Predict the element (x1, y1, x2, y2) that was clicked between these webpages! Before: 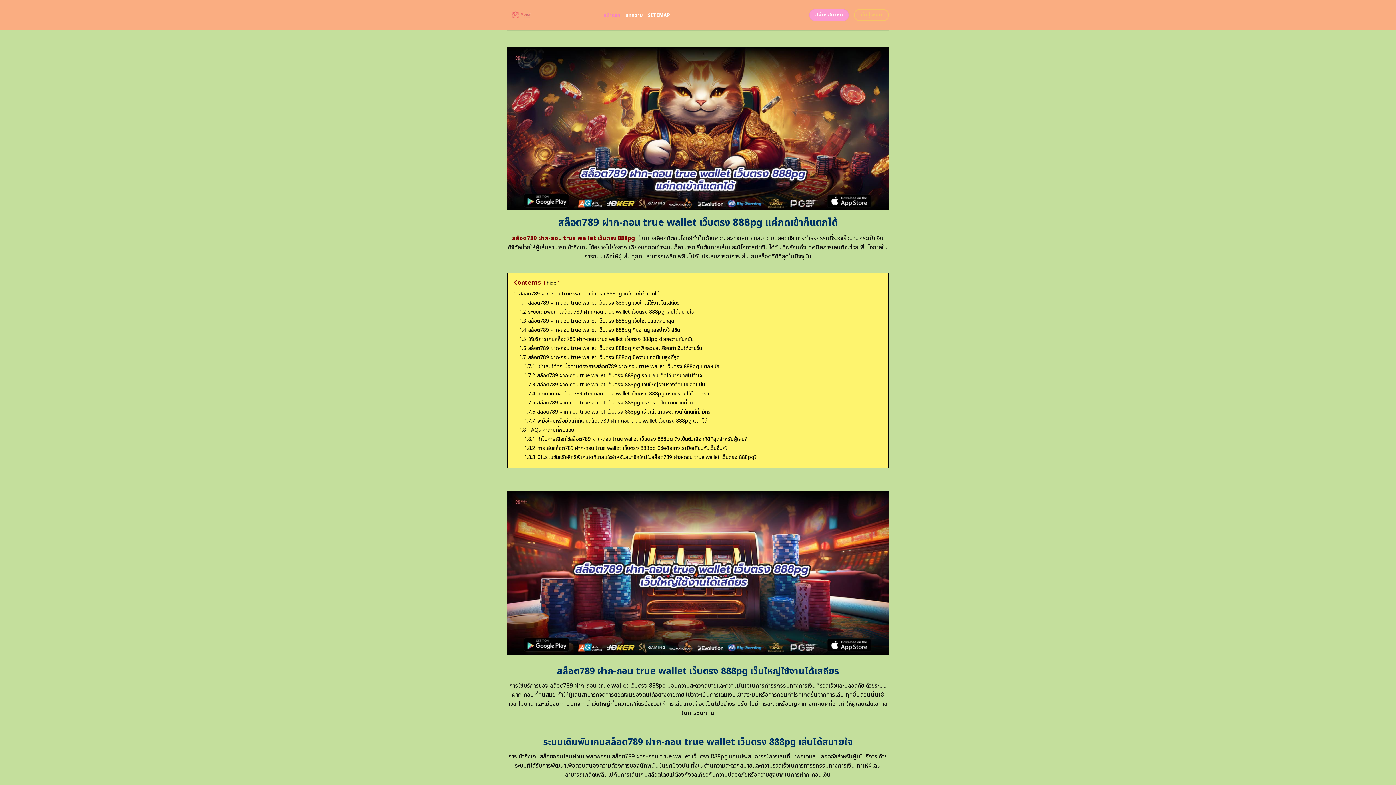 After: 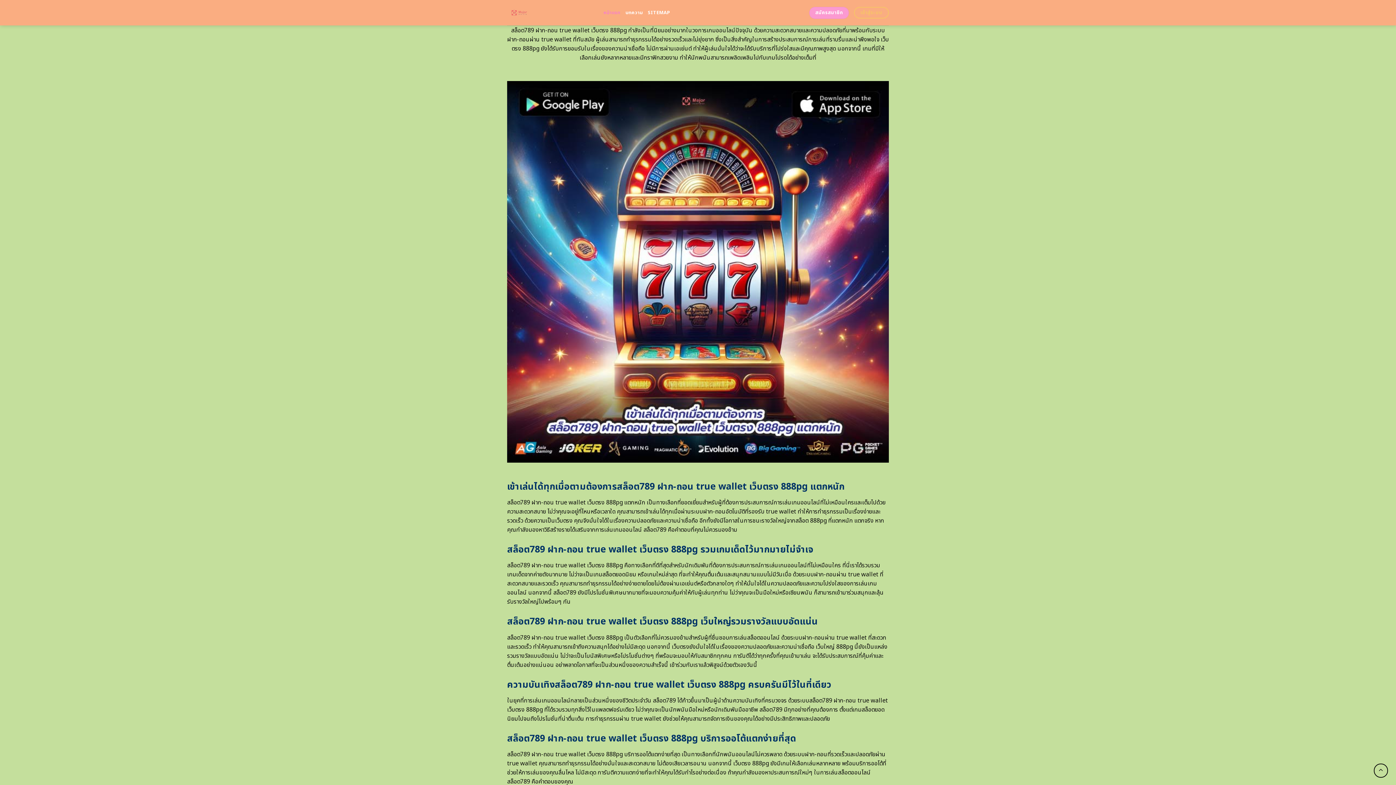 Action: label: 1.7 สล็อต789 ฝาก-ถอน true wallet เว็บตรง 888pg มีความยอดนิยมสูงที่สุด bbox: (519, 353, 680, 361)